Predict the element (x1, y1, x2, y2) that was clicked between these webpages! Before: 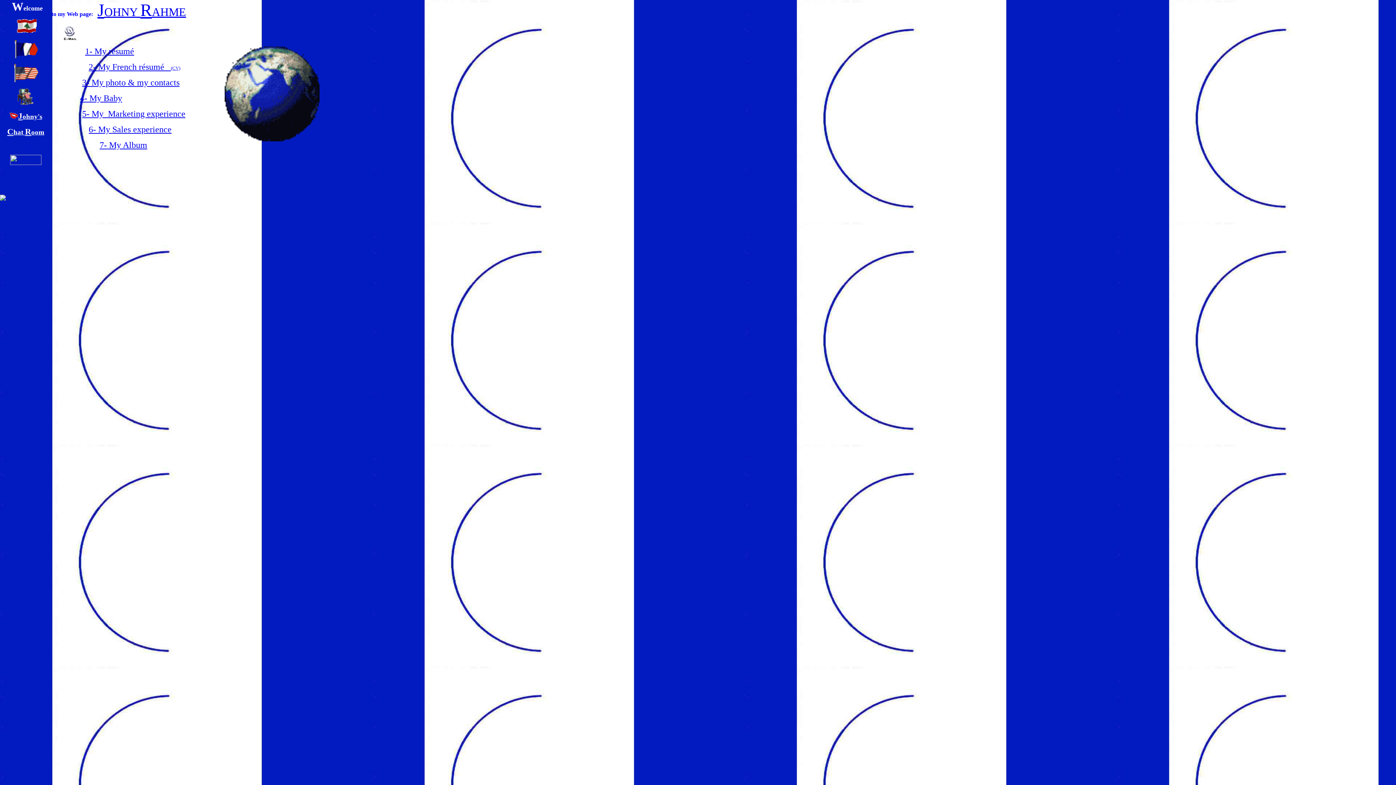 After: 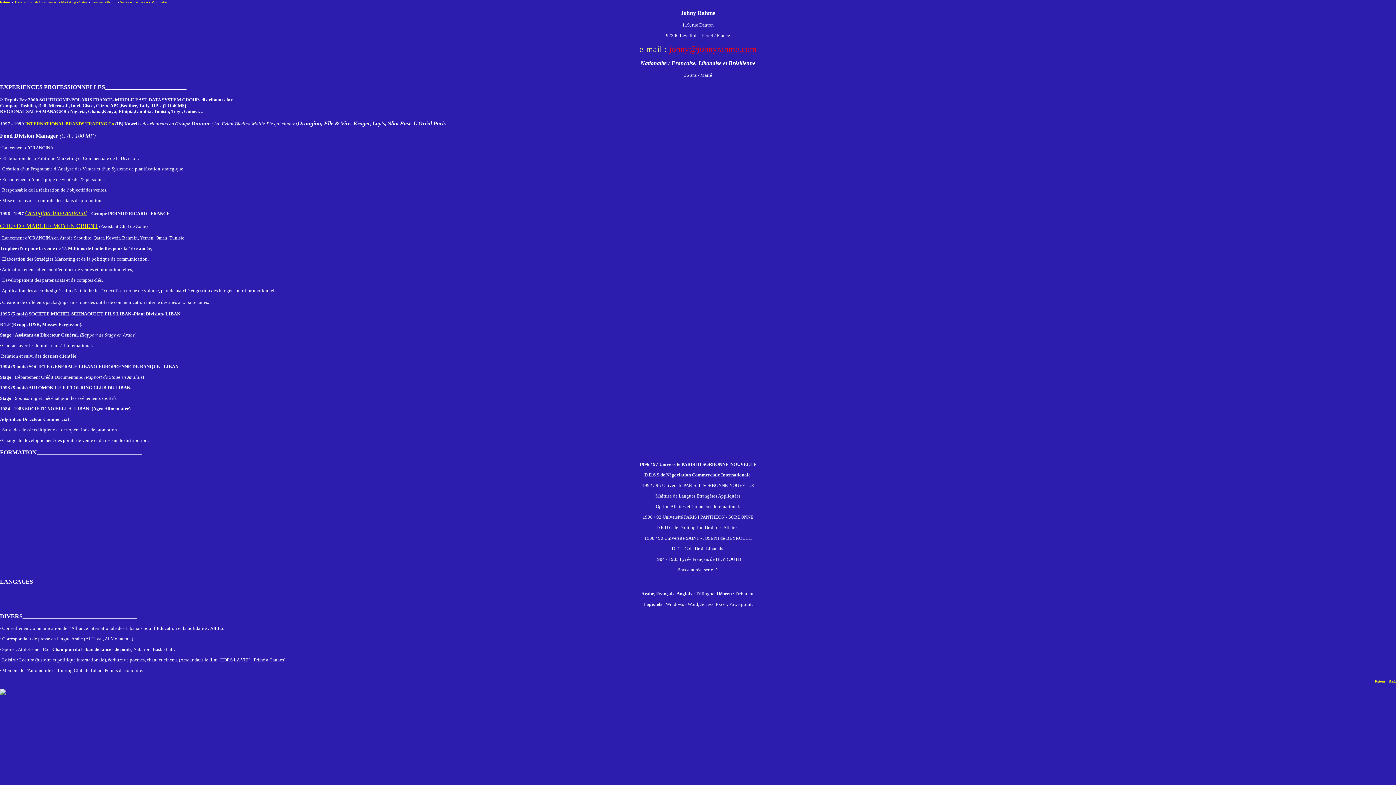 Action: label: (CV) bbox: (170, 64, 180, 70)